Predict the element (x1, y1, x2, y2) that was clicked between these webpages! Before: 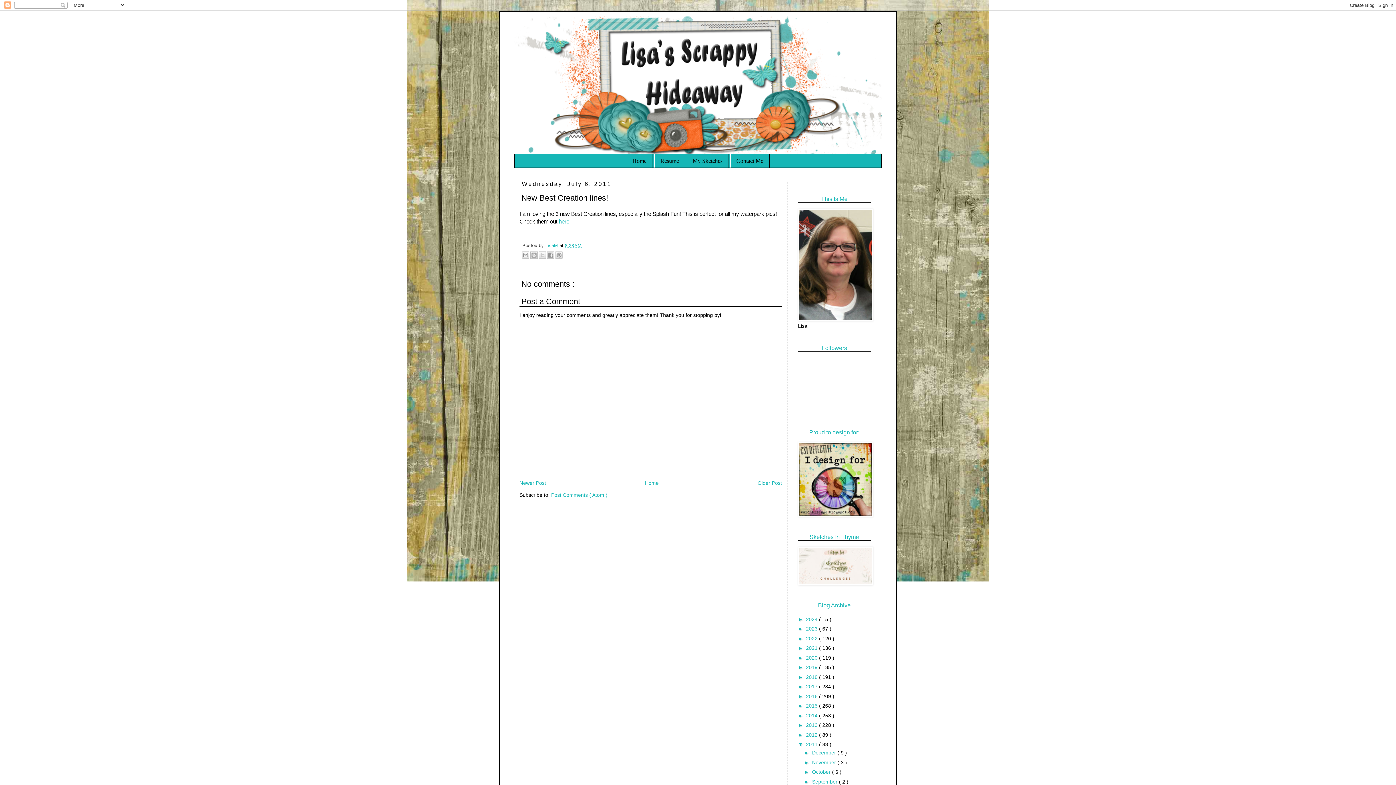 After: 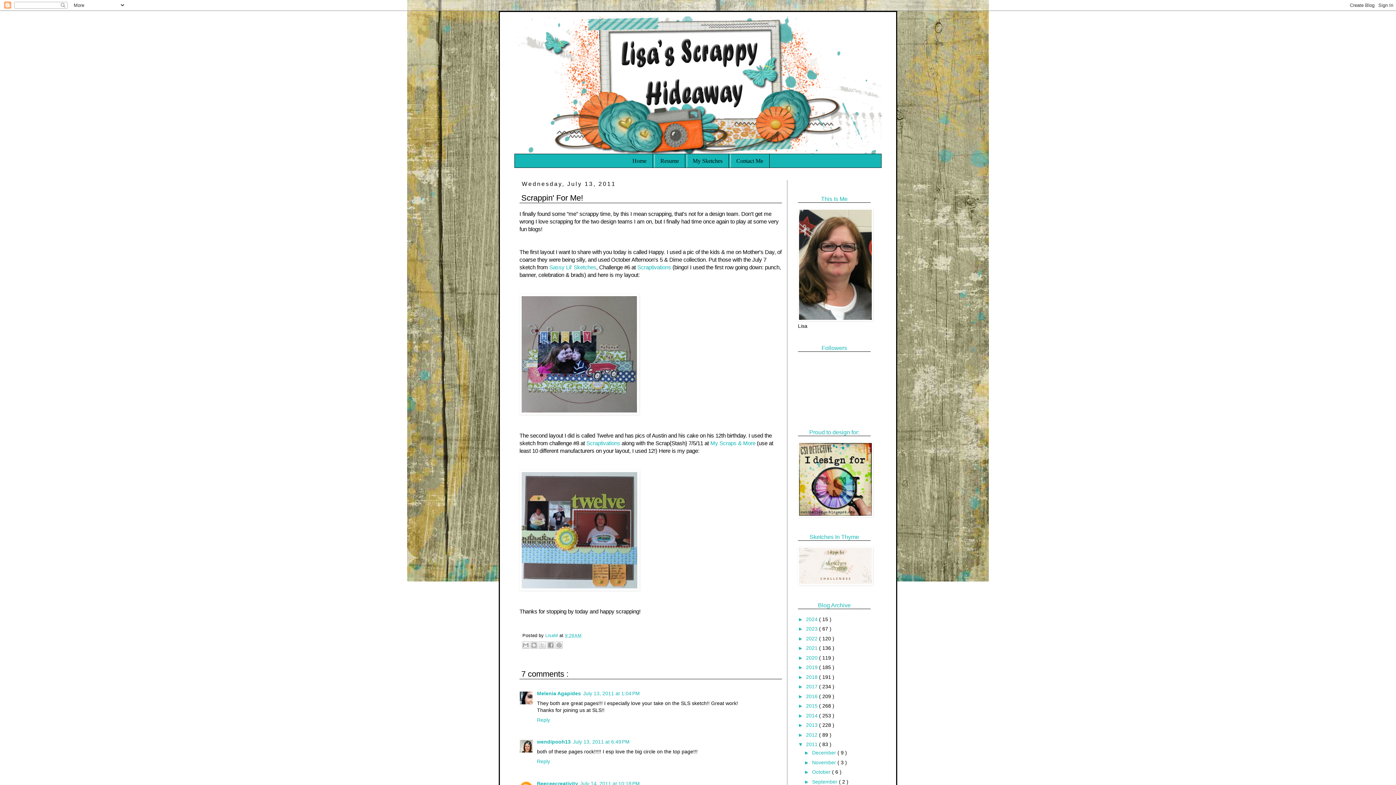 Action: label: Newer Post bbox: (519, 480, 546, 486)